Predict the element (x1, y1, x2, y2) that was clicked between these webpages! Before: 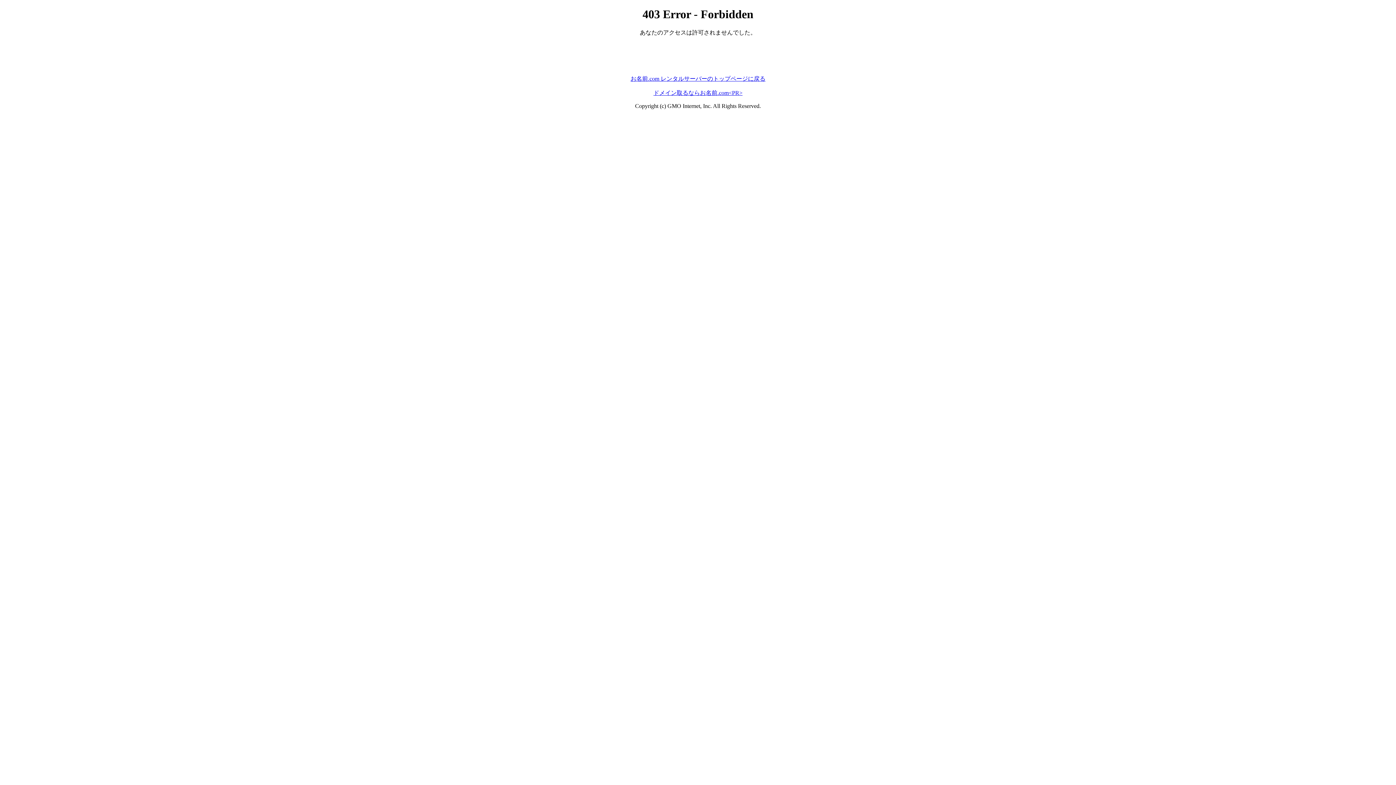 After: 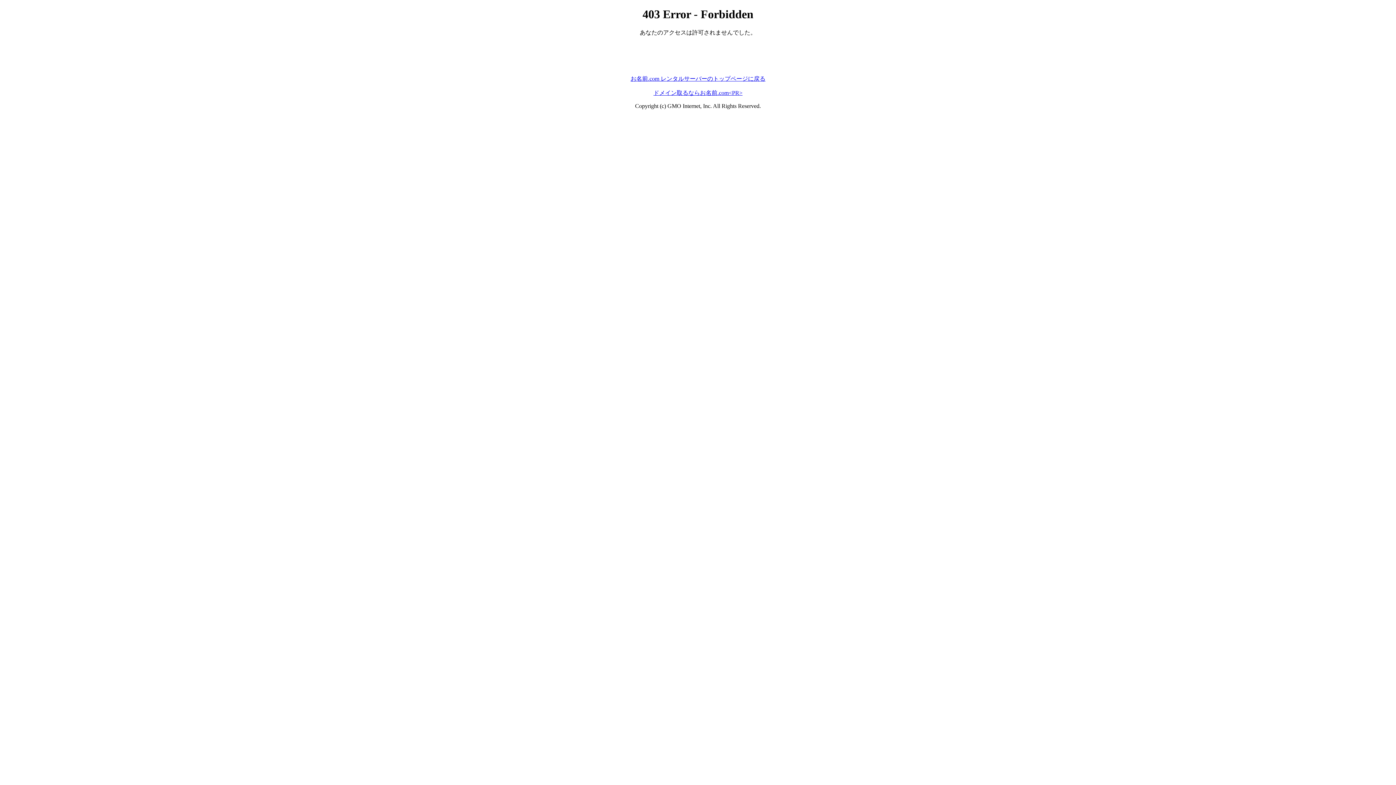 Action: label: ドメイン取るならお名前.com<PR> bbox: (653, 89, 742, 95)